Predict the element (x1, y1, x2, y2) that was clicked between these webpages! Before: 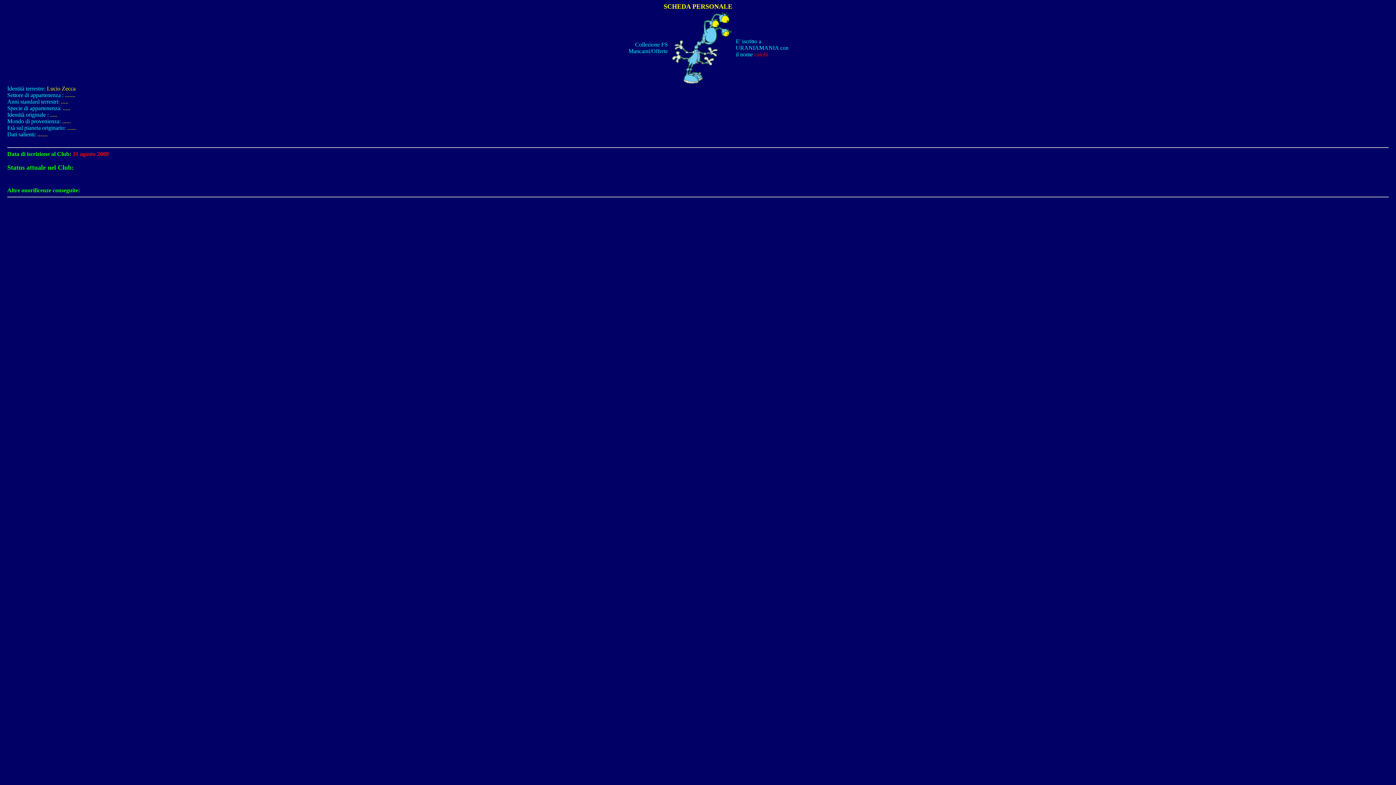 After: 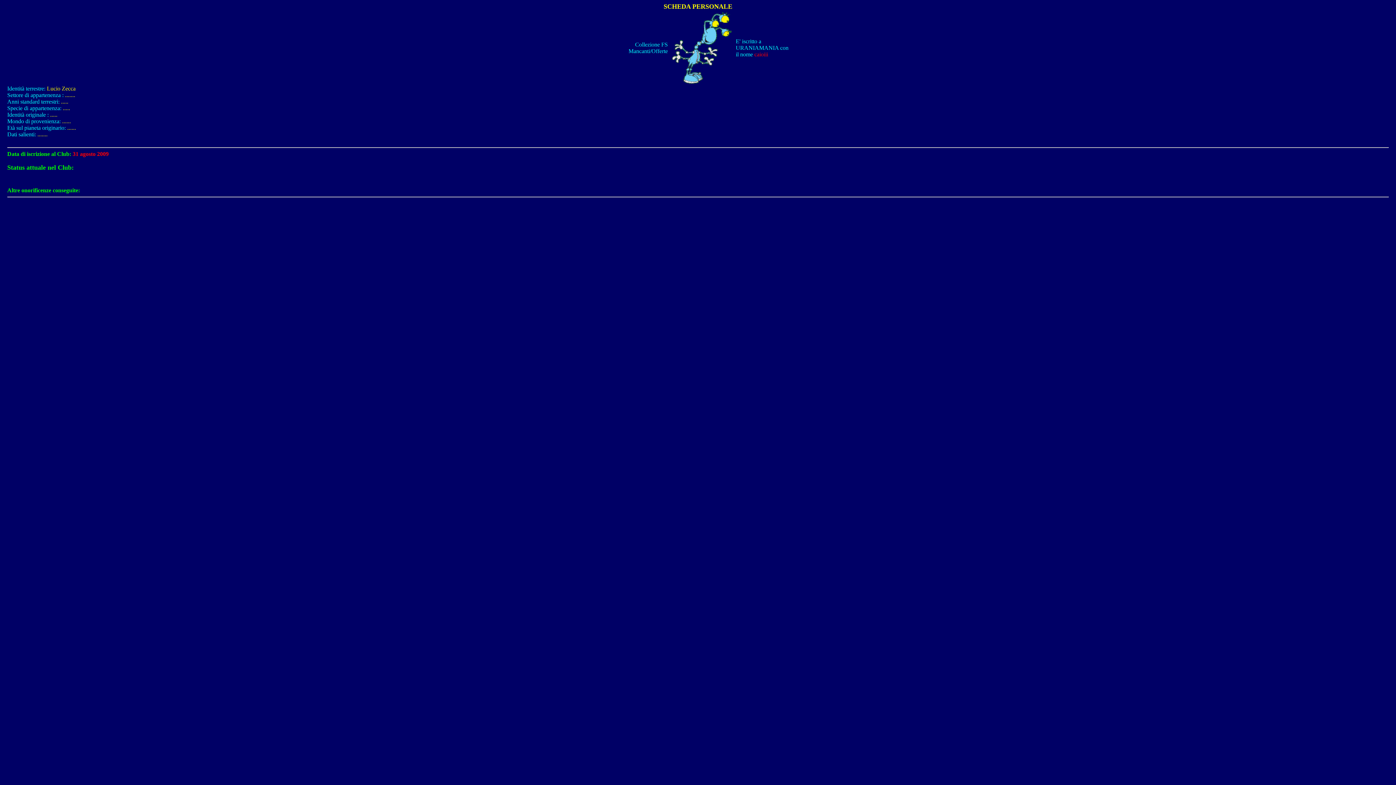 Action: label: Mancanti/Offerte bbox: (628, 48, 668, 54)